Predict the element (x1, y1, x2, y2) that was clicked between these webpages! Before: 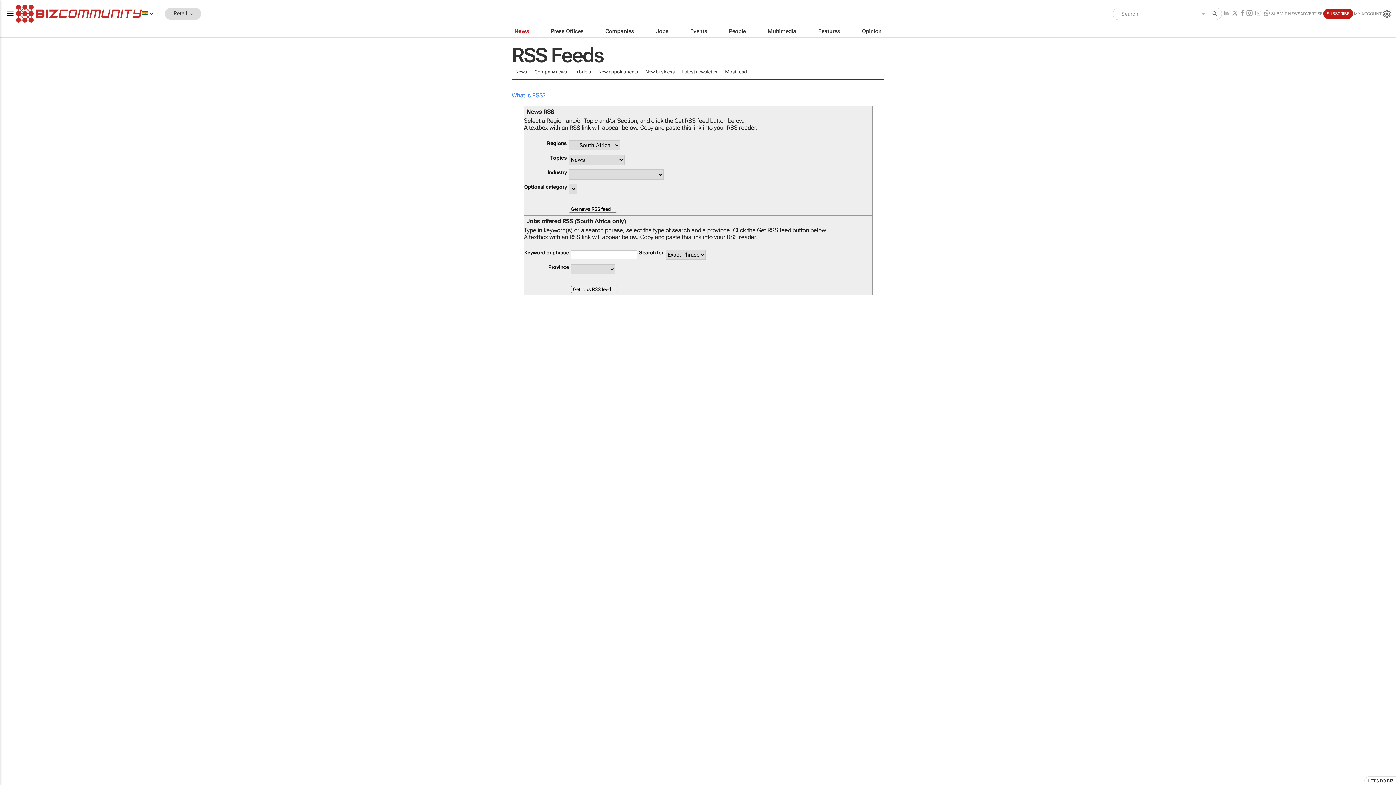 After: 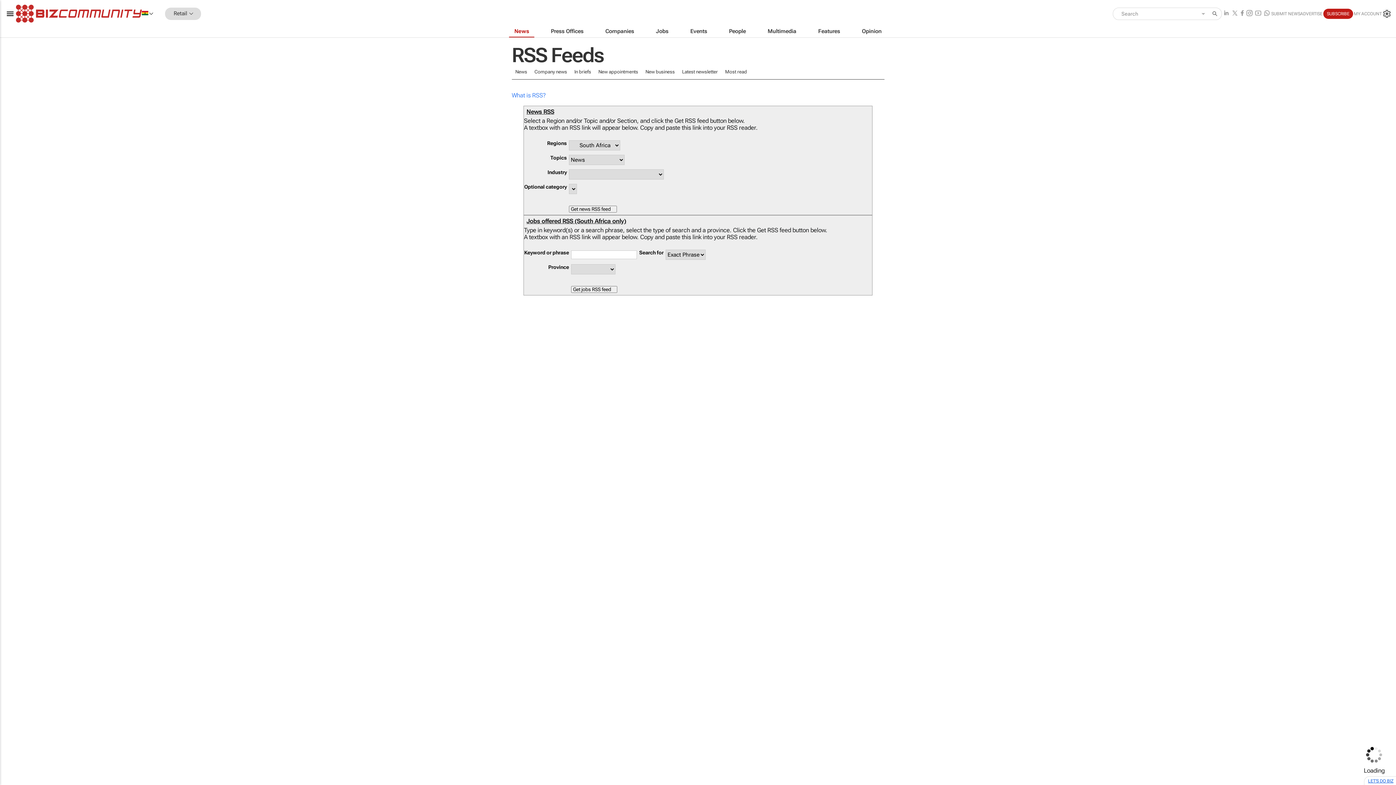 Action: bbox: (1364, 776, 1396, 785) label: LET'S DO BIZ